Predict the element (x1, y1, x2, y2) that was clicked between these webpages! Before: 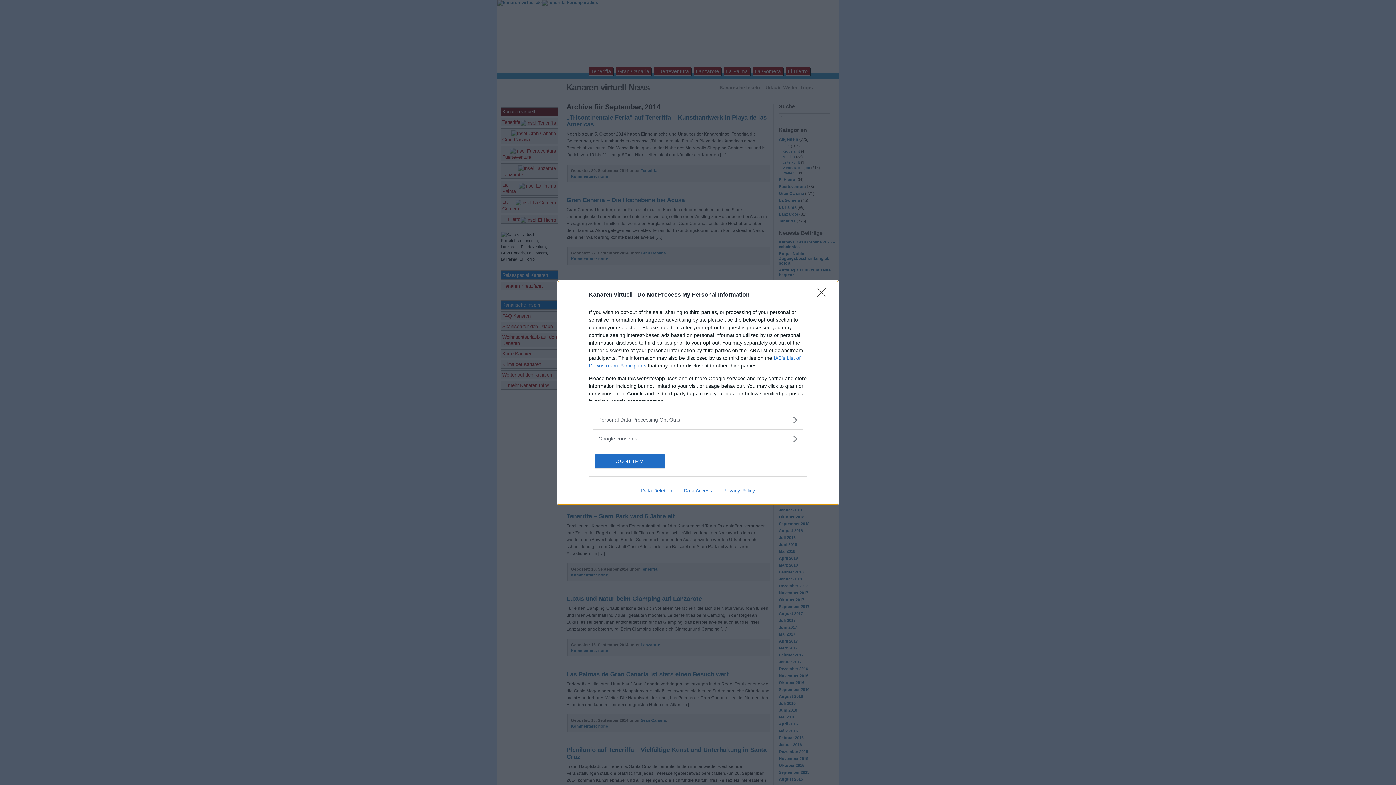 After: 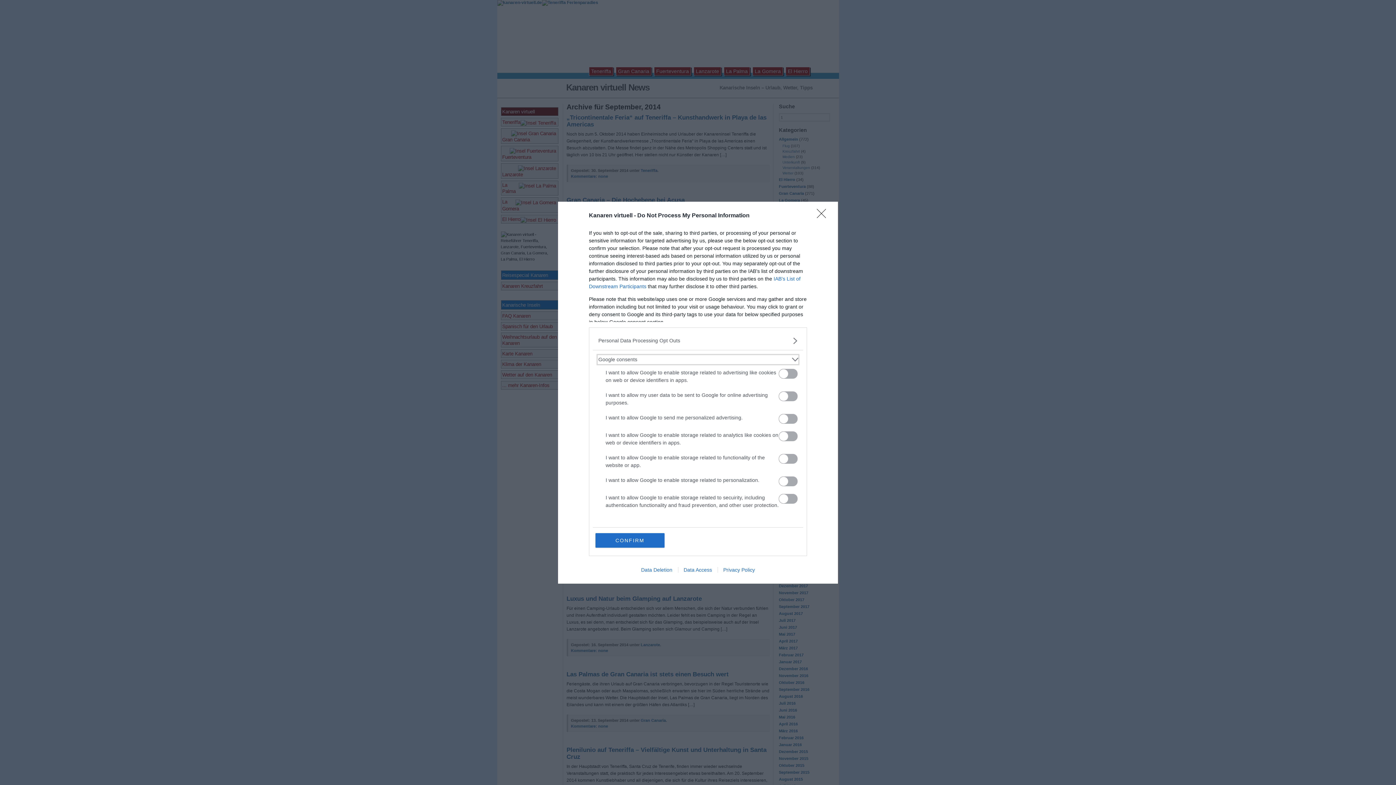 Action: bbox: (598, 435, 797, 442) label: Google consents